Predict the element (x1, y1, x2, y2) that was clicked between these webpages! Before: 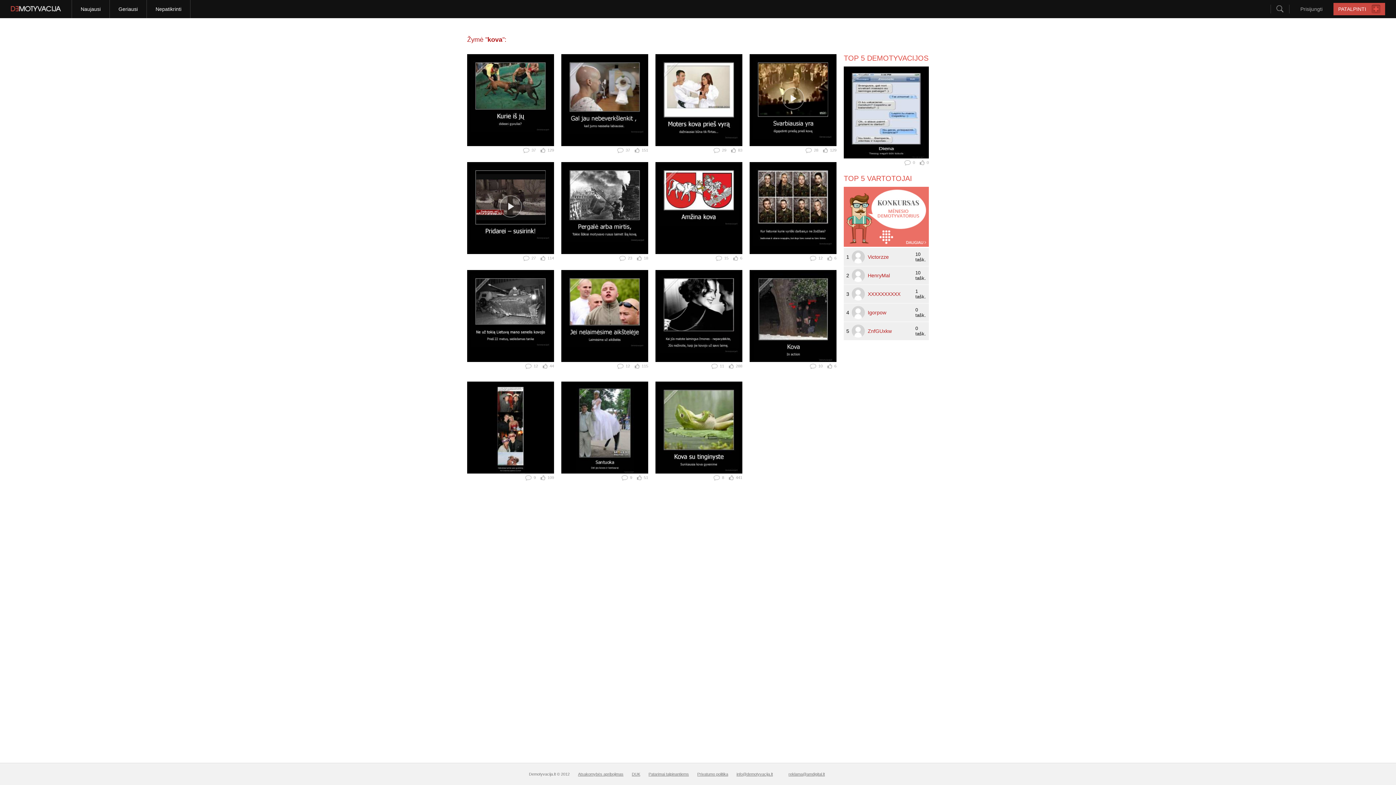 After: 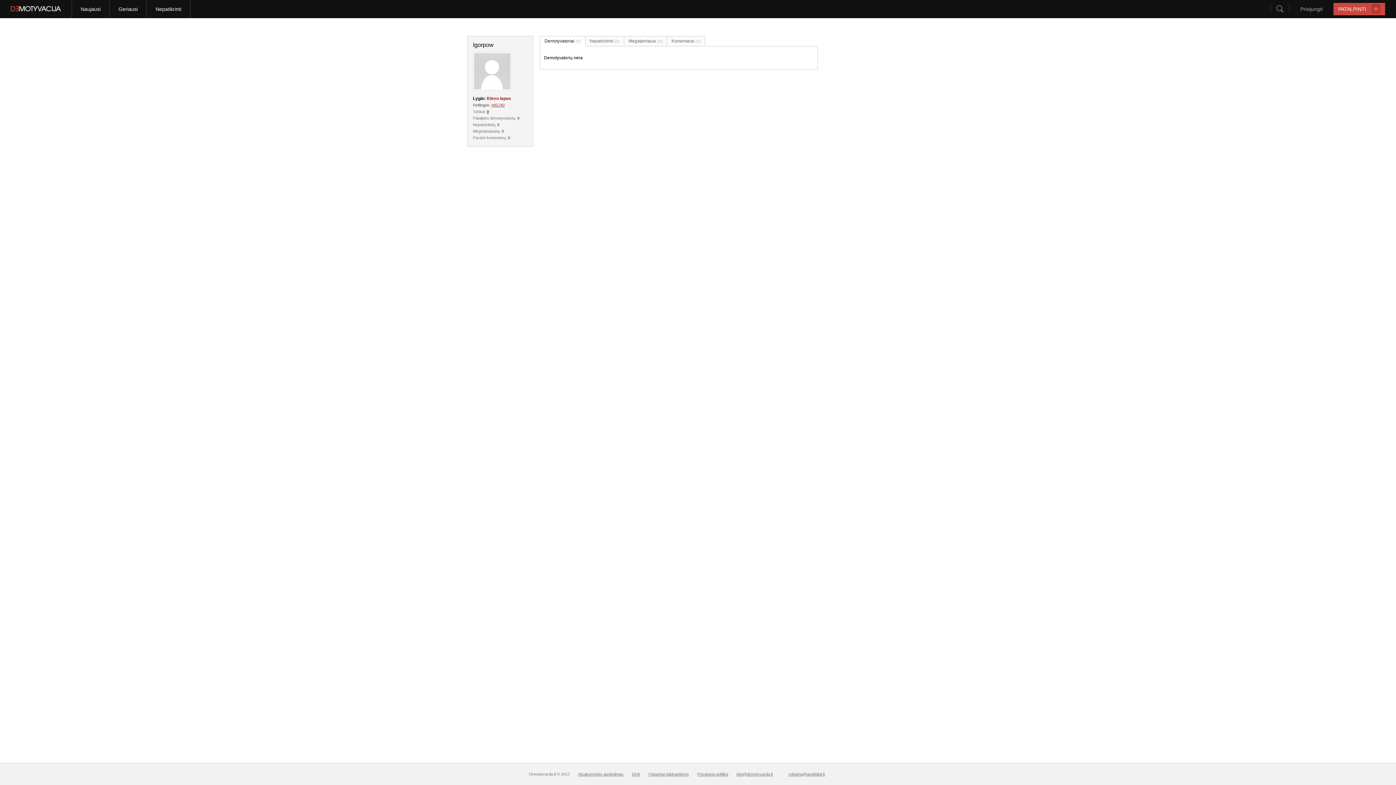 Action: bbox: (908, 307, 929, 318) label: 0
tašk.